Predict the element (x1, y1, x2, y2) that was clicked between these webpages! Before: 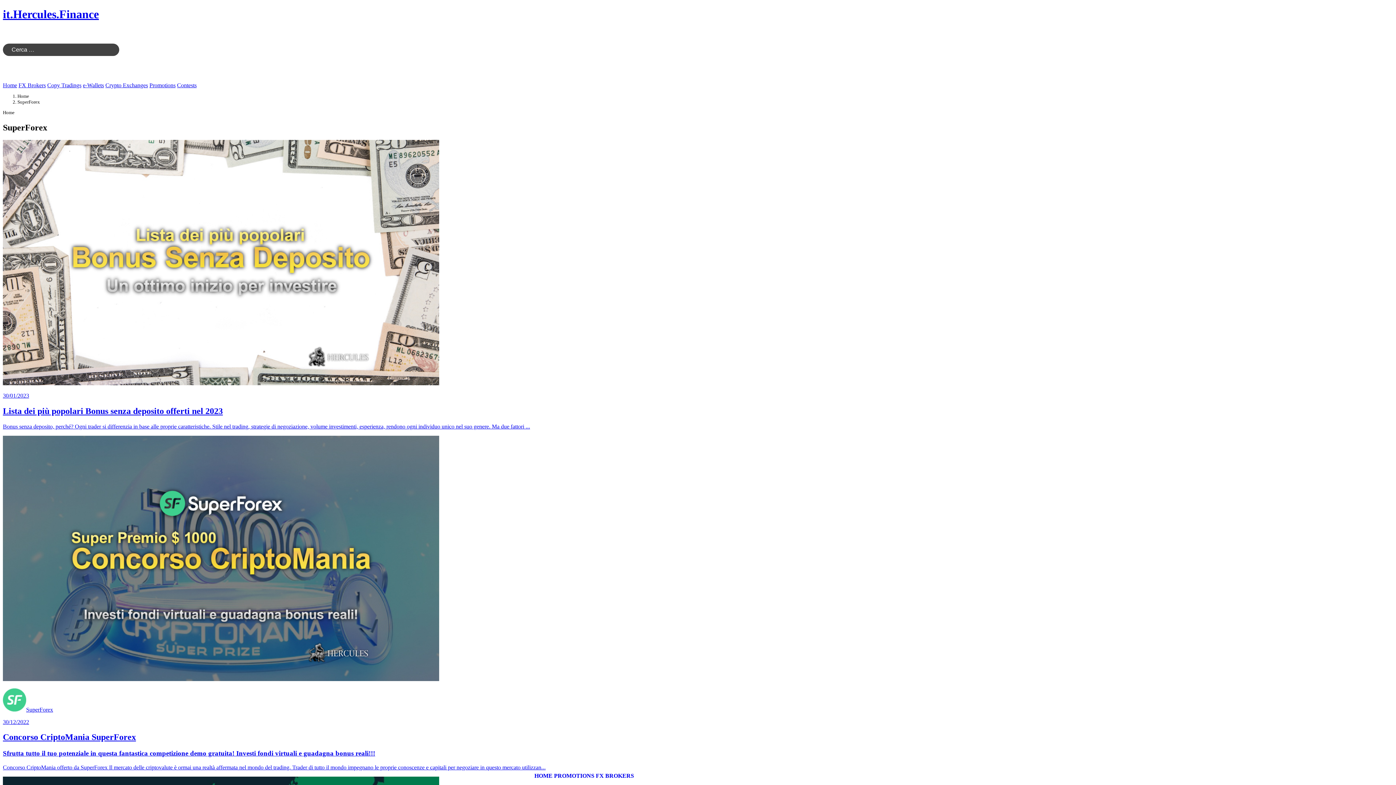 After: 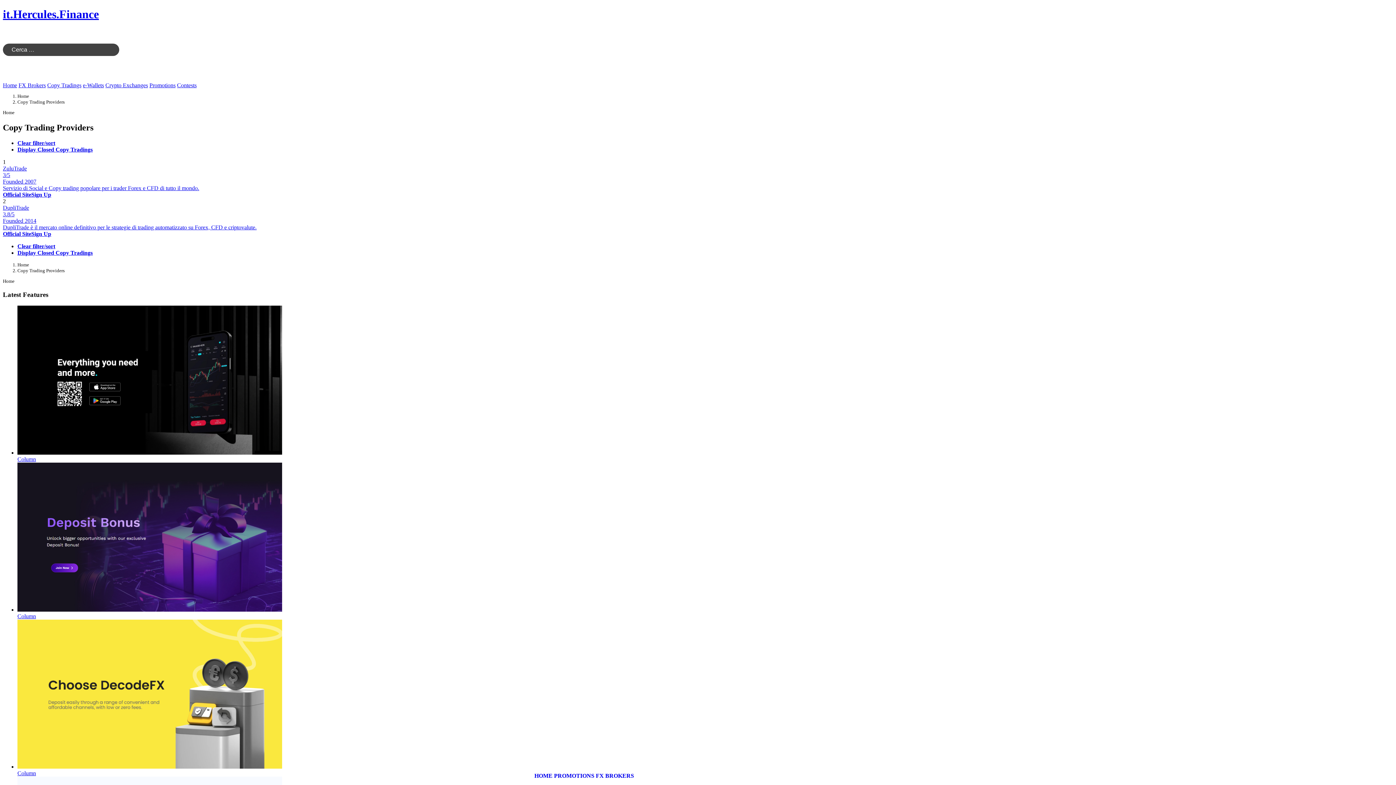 Action: label: Copy Tradings bbox: (47, 82, 81, 88)